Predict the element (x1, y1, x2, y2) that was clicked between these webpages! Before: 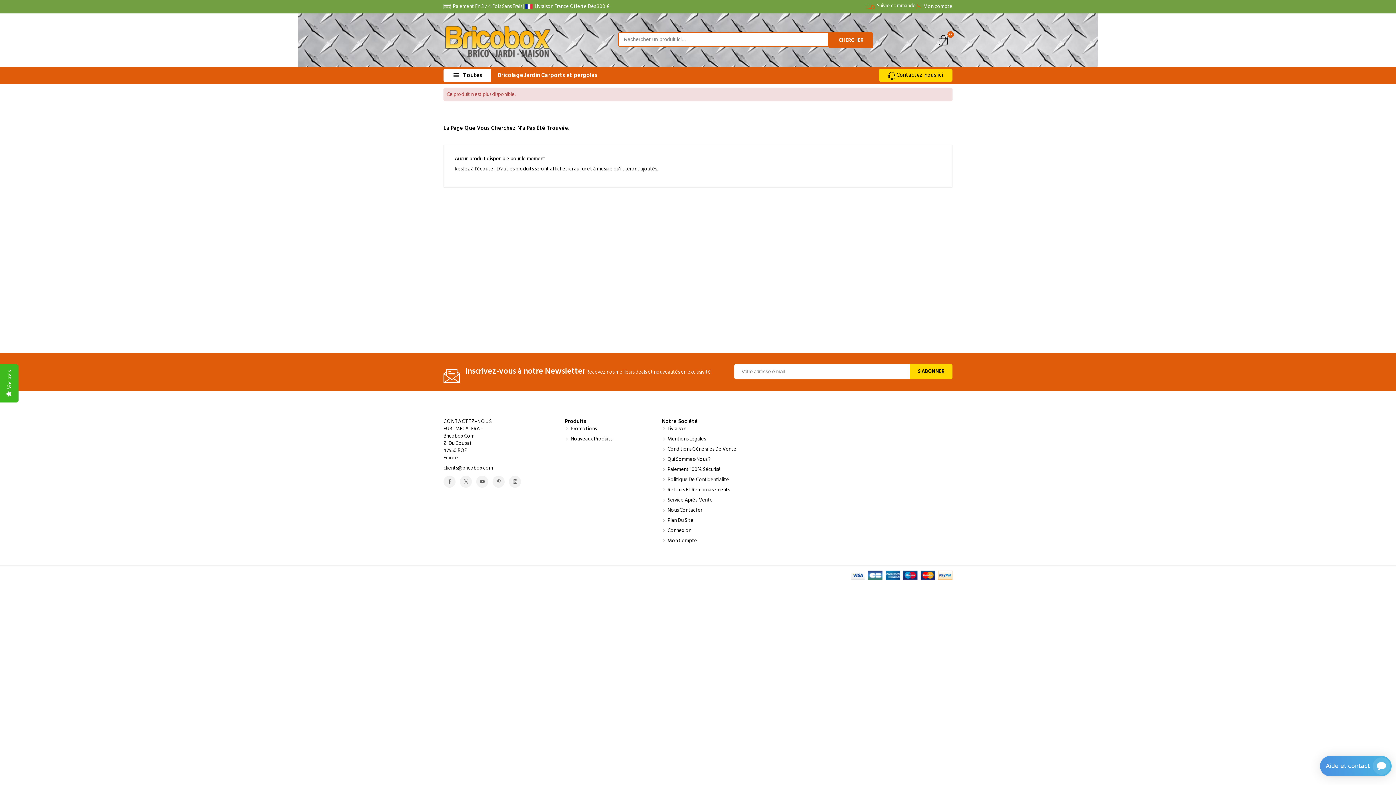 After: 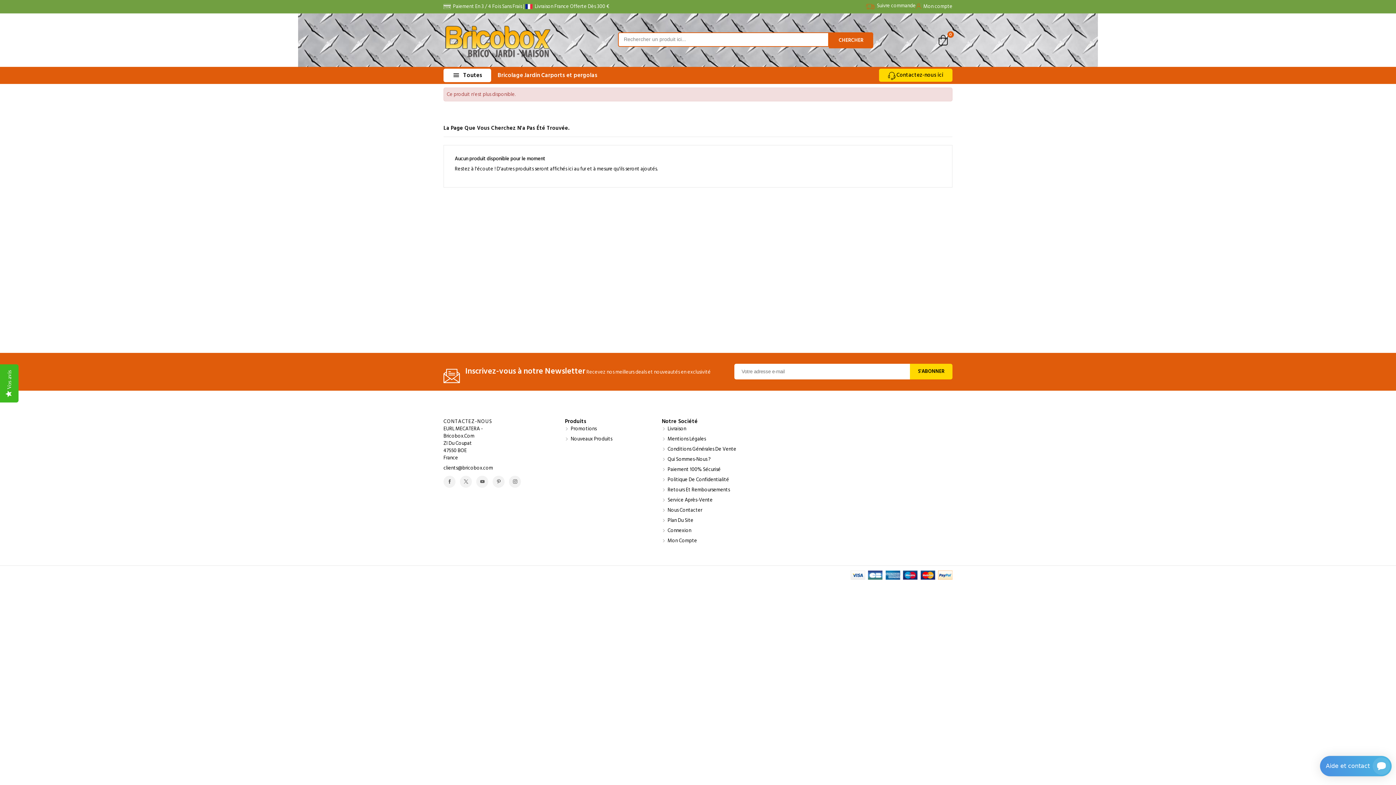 Action: label: clients@bricobox.com bbox: (443, 464, 493, 471)